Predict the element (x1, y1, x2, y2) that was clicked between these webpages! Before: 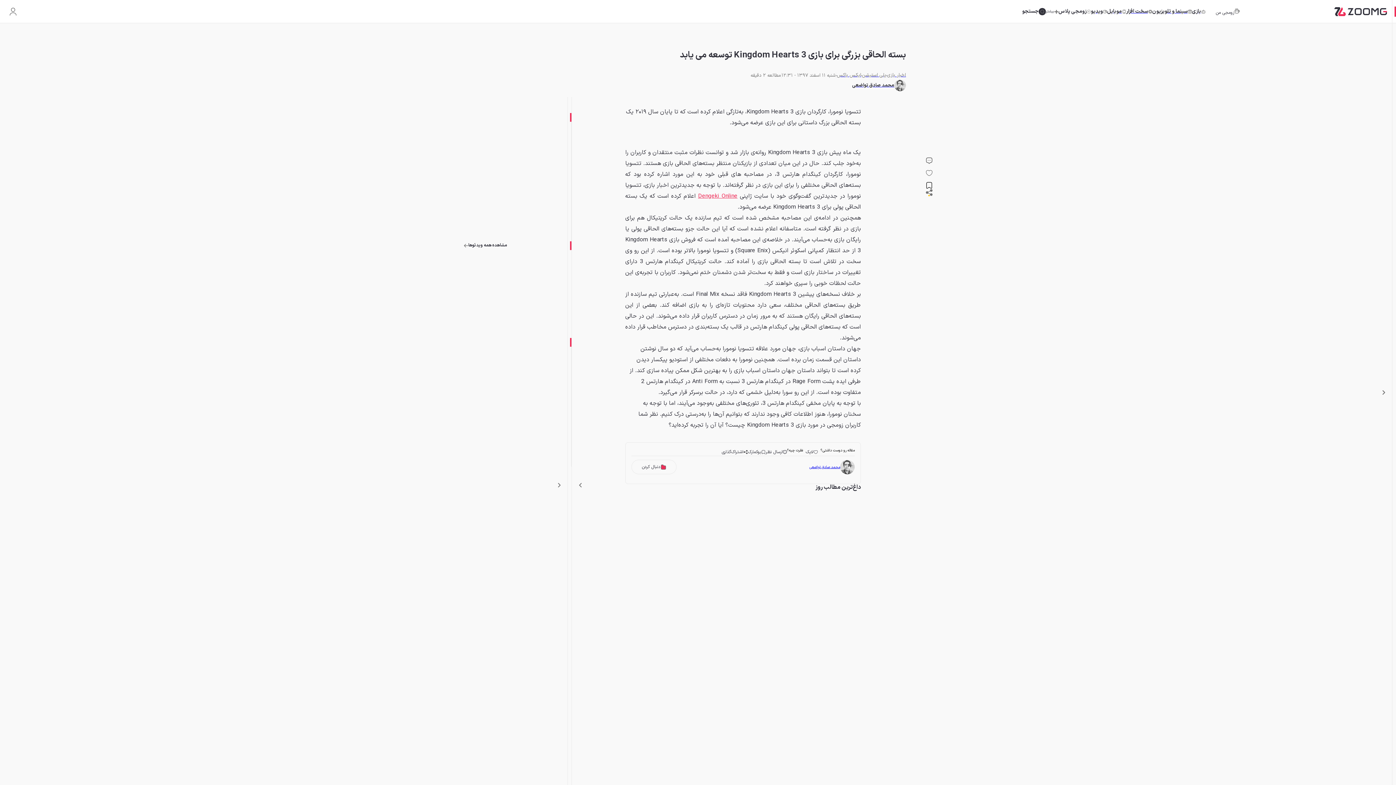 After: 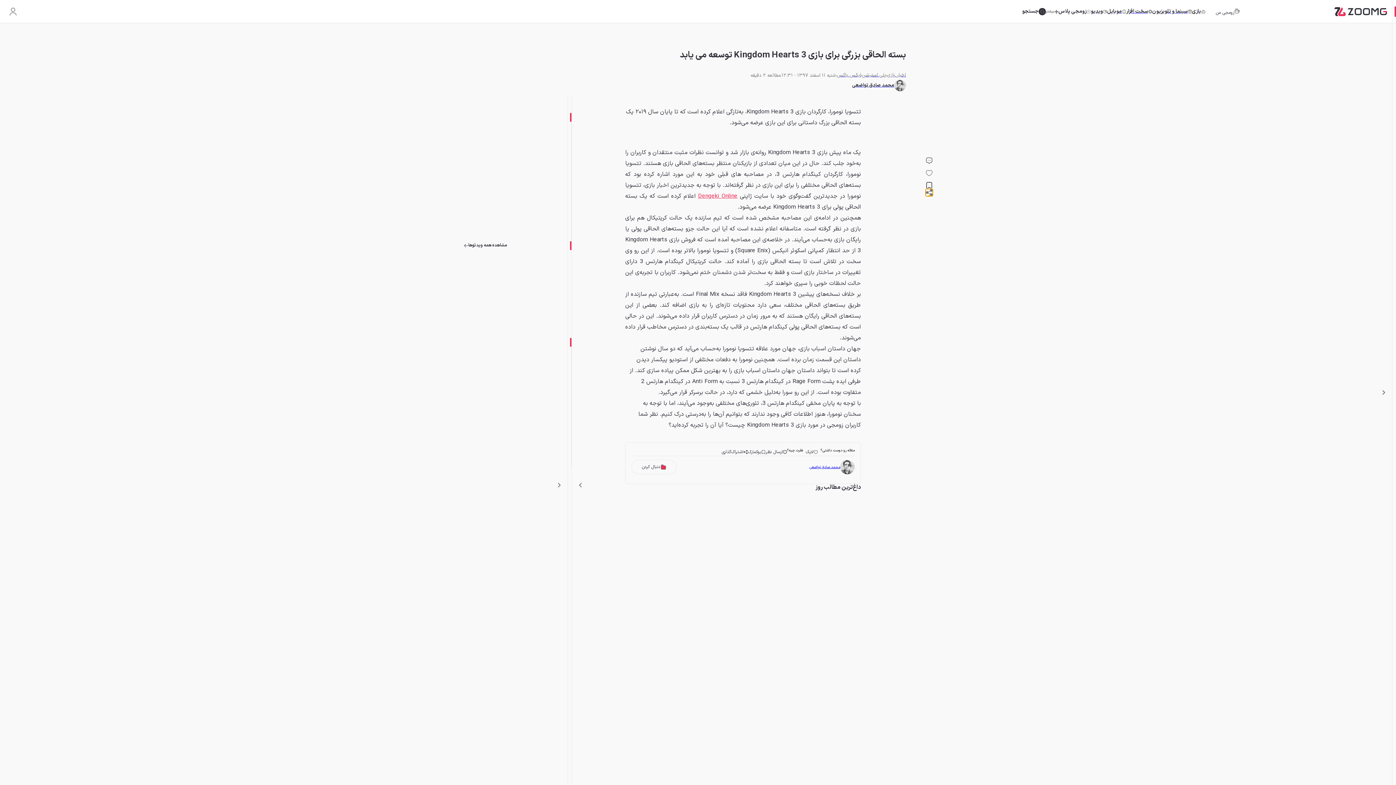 Action: bbox: (925, 188, 932, 196)